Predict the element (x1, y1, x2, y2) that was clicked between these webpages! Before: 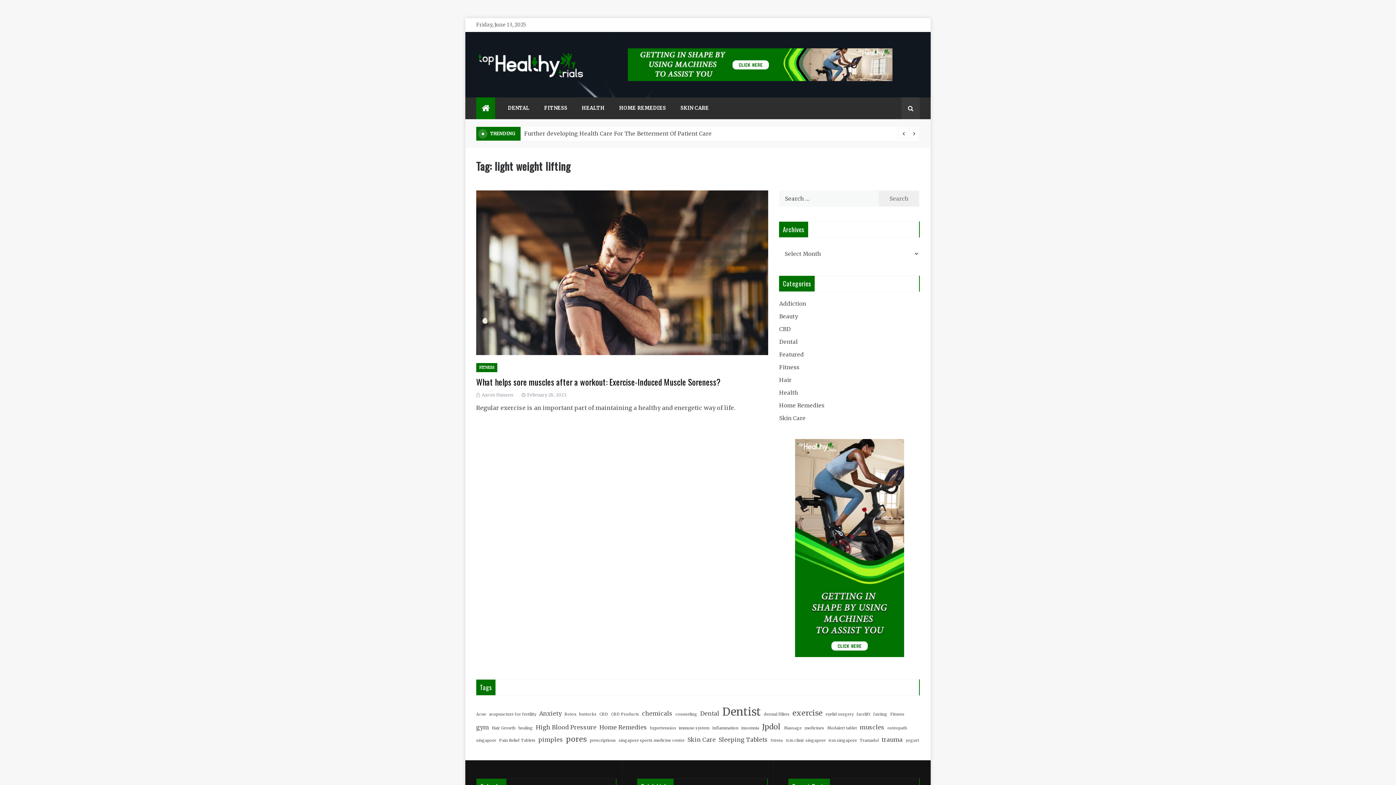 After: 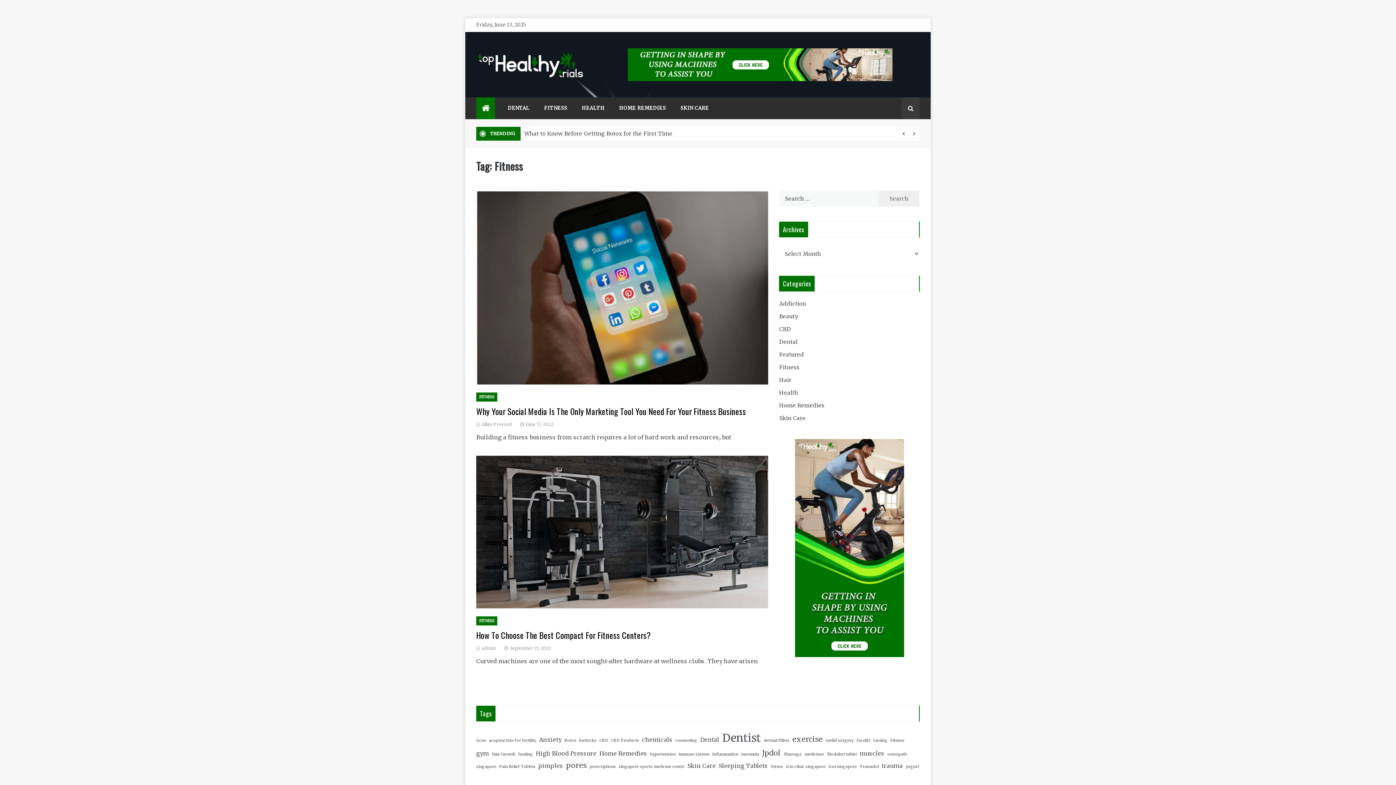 Action: label: Fitness (2 items) bbox: (890, 712, 904, 717)